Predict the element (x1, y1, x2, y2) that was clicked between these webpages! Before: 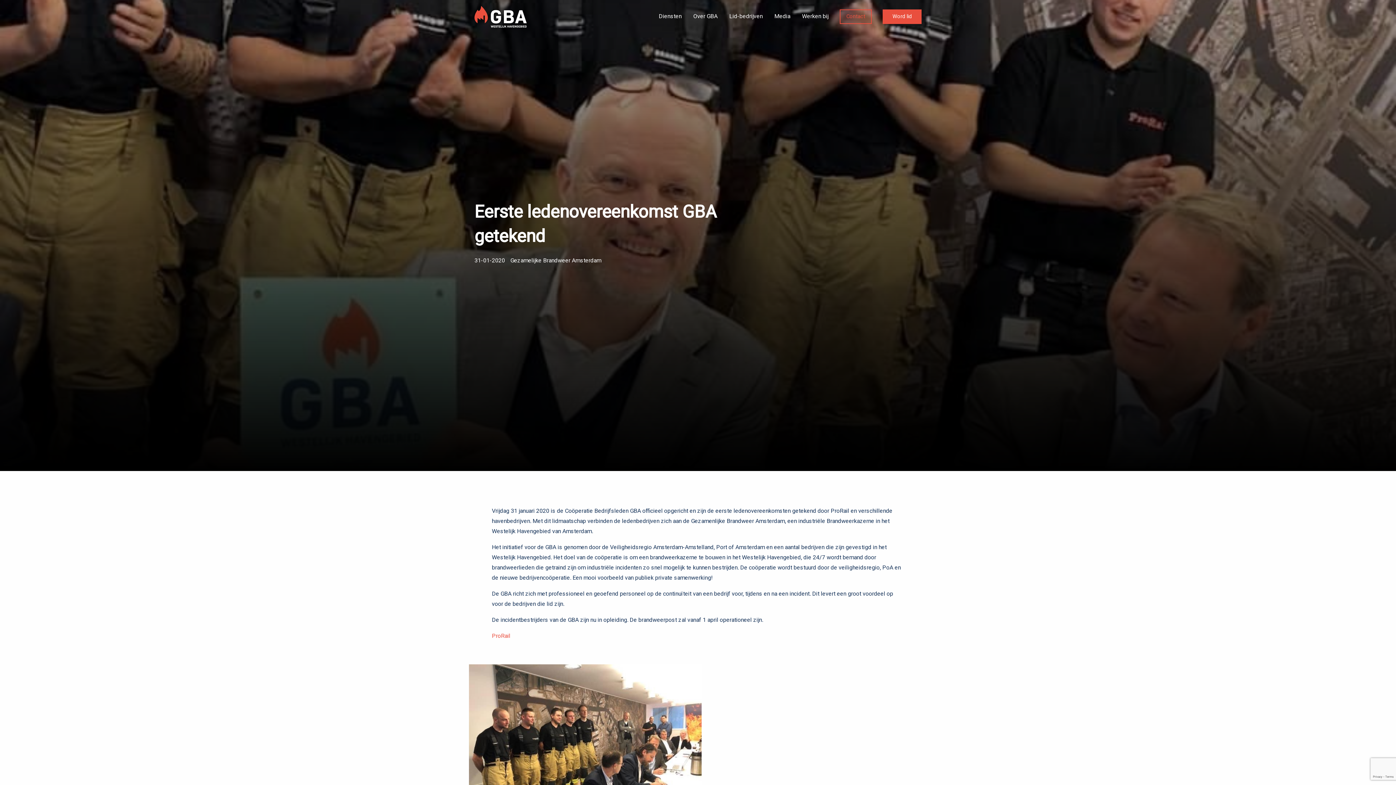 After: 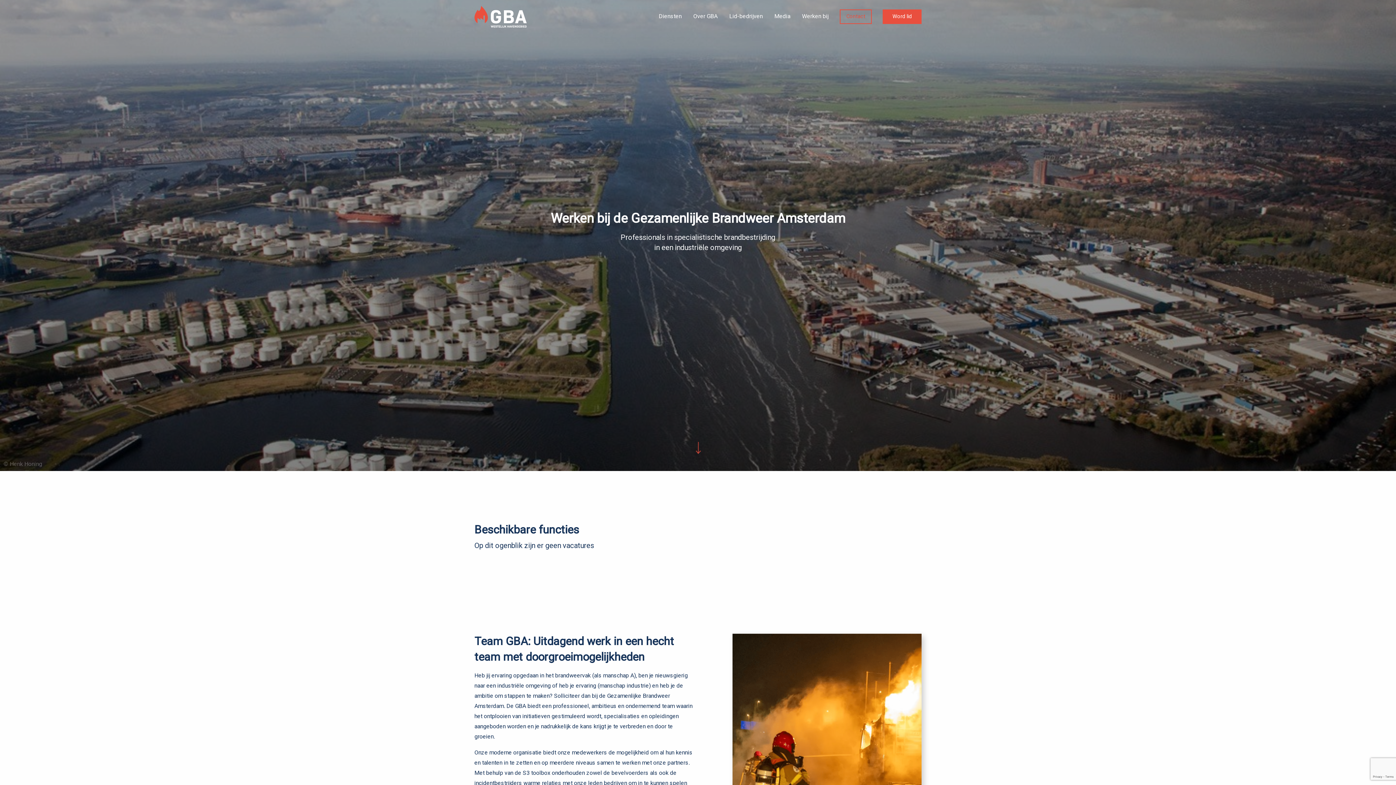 Action: bbox: (796, 9, 834, 23) label: Werken bij